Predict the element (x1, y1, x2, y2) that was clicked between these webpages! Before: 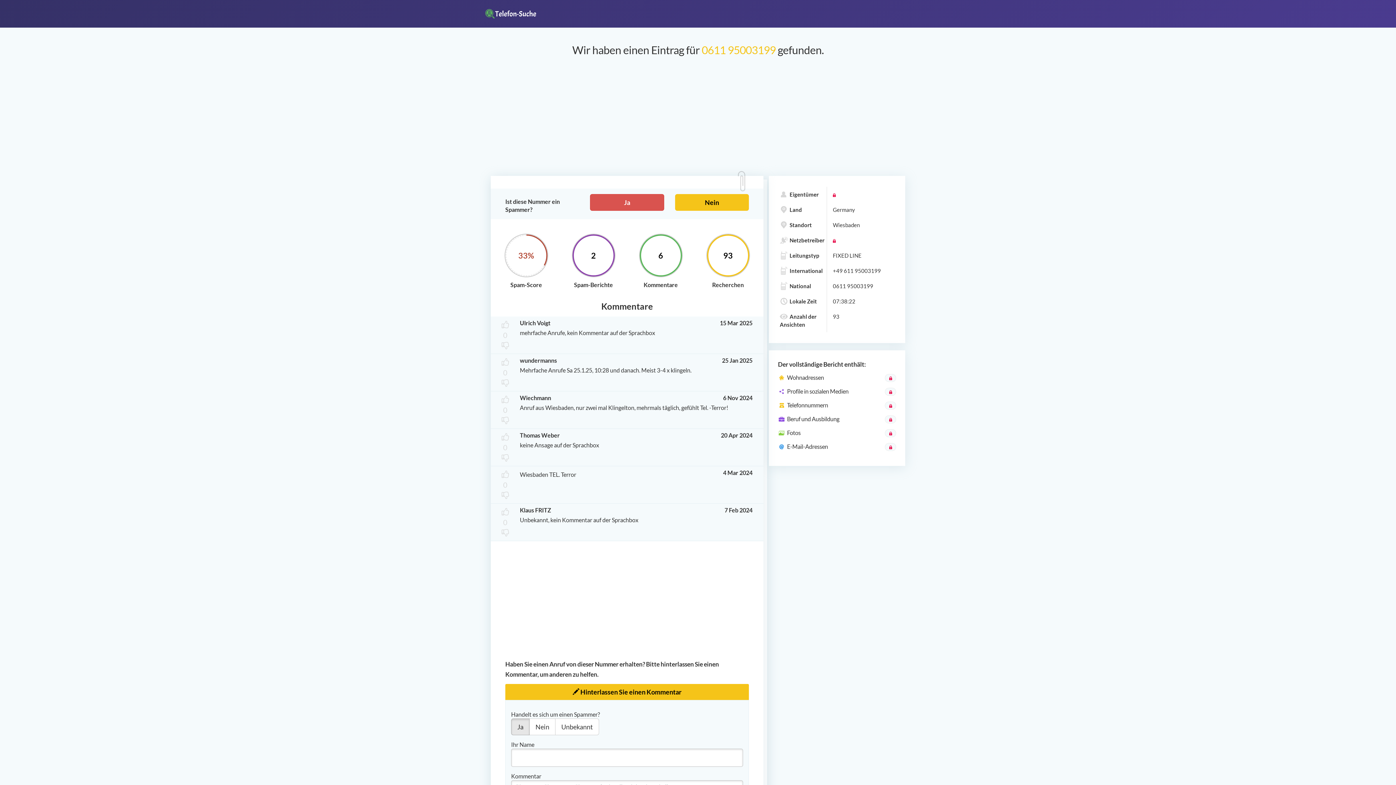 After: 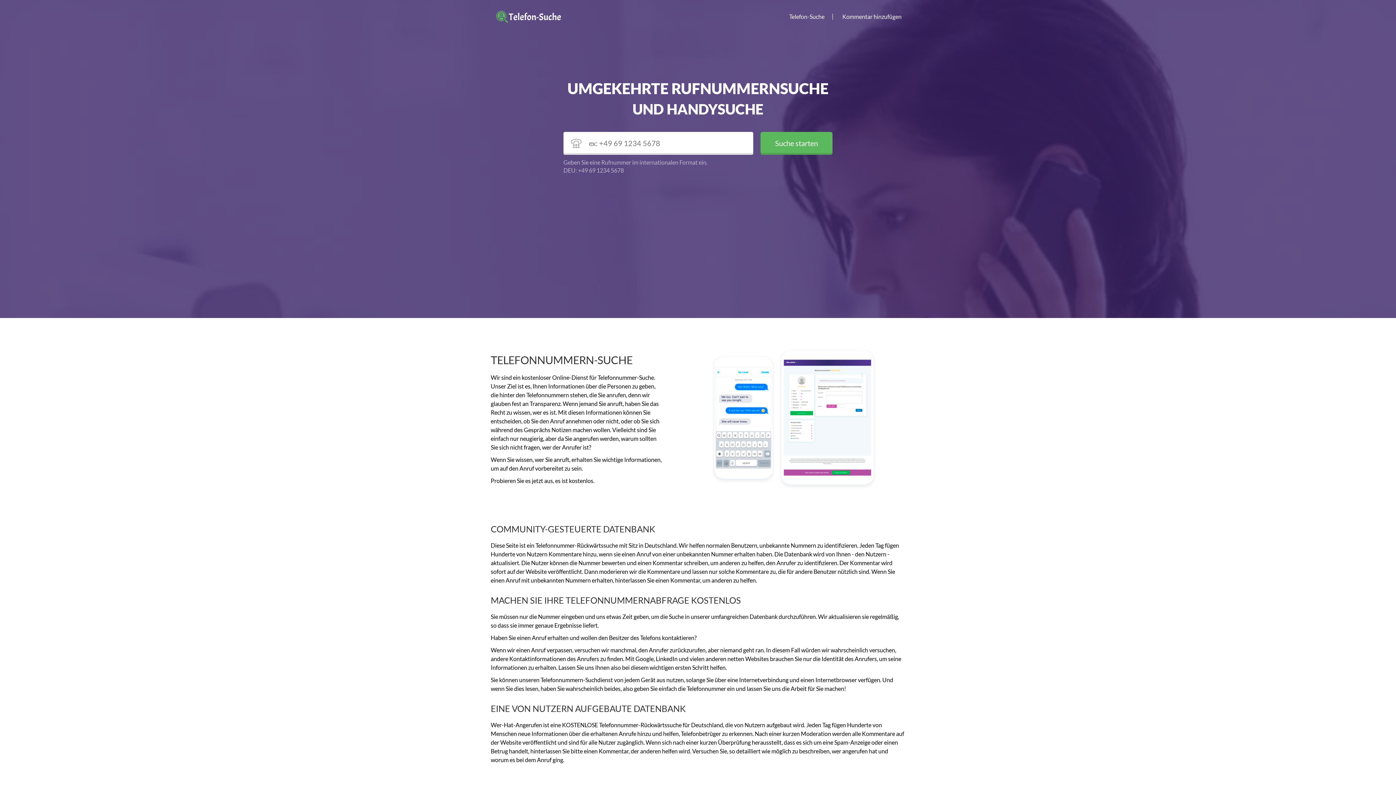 Action: bbox: (485, 9, 545, 18)